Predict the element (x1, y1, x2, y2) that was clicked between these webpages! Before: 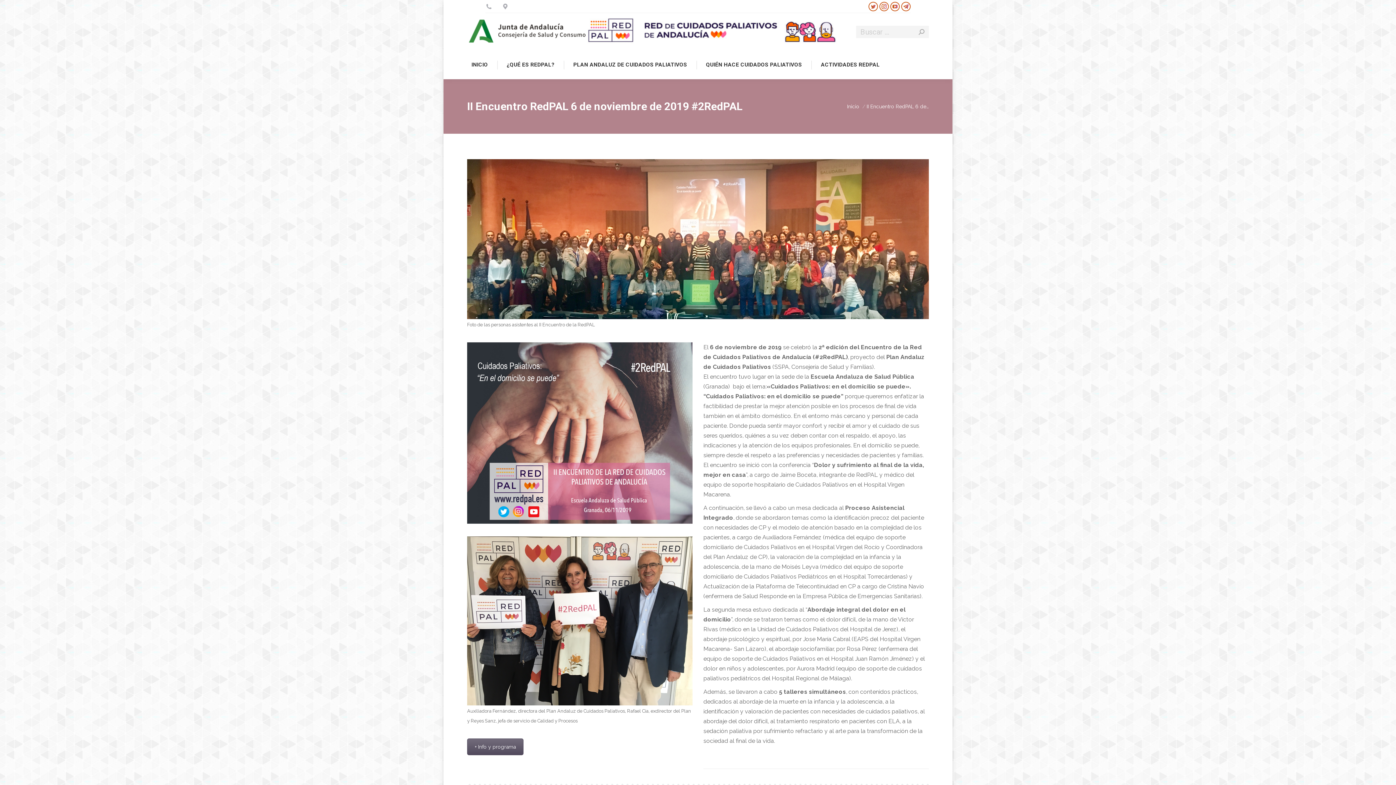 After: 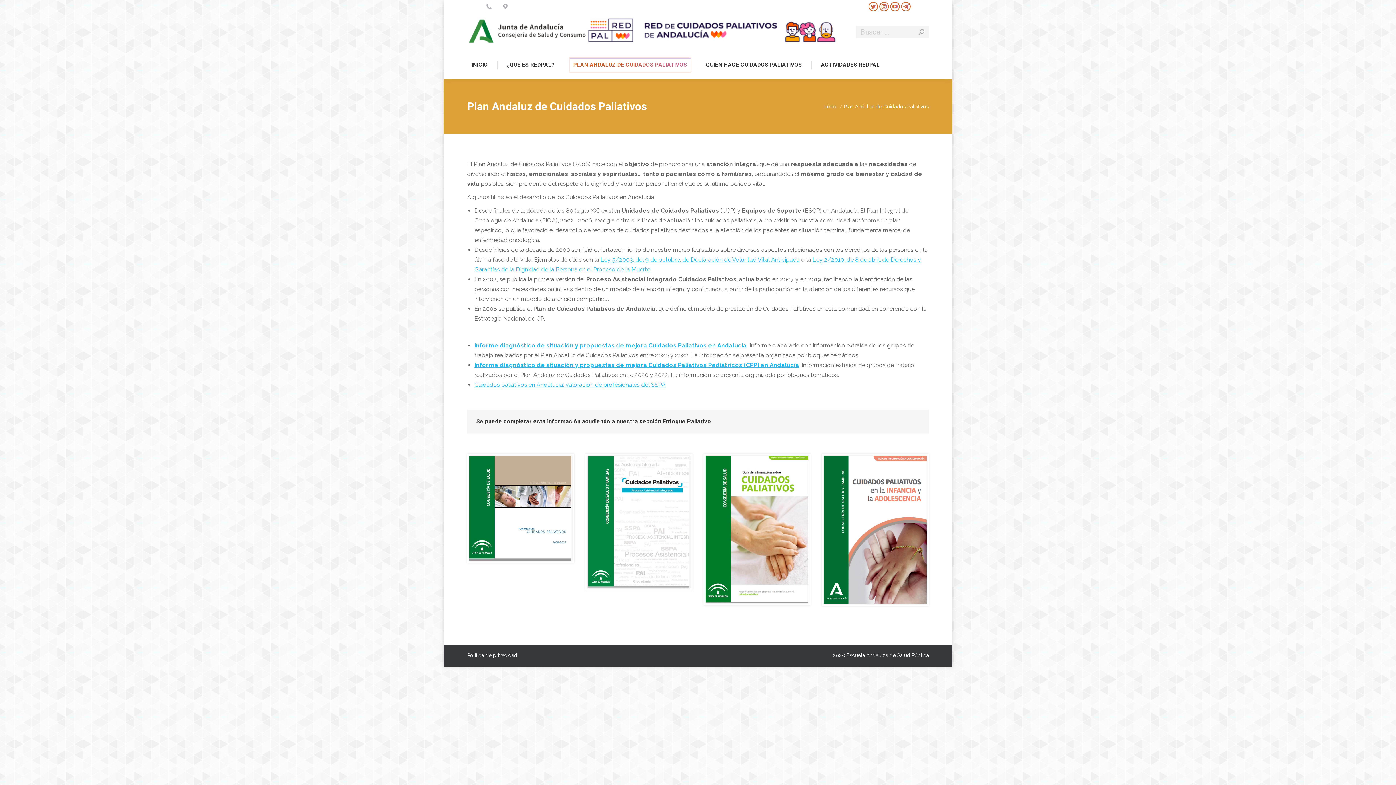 Action: label: PLAN ANDALUZ DE CUIDADOS PALIATIVOS bbox: (569, 57, 691, 72)